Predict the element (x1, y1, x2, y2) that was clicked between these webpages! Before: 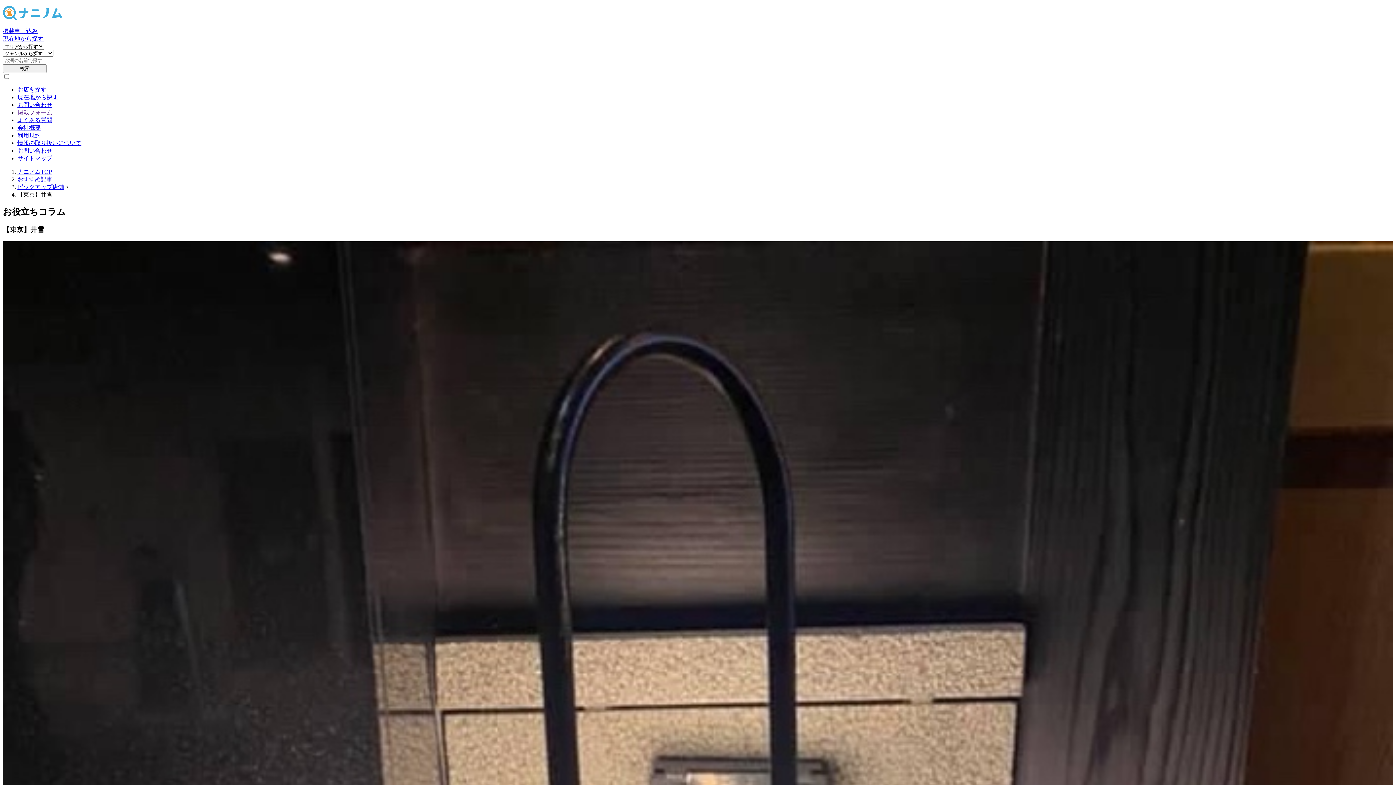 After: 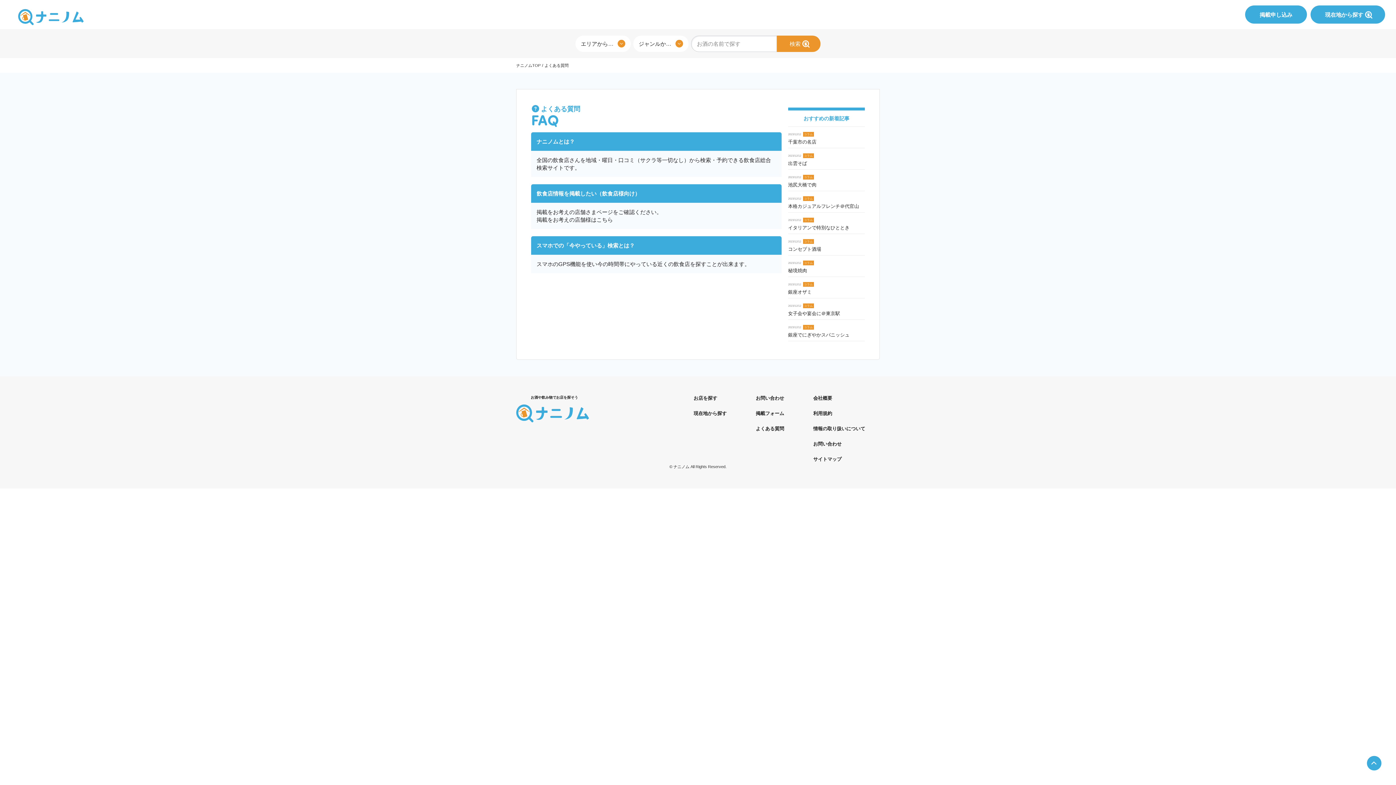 Action: bbox: (17, 117, 52, 123) label: よくある質問